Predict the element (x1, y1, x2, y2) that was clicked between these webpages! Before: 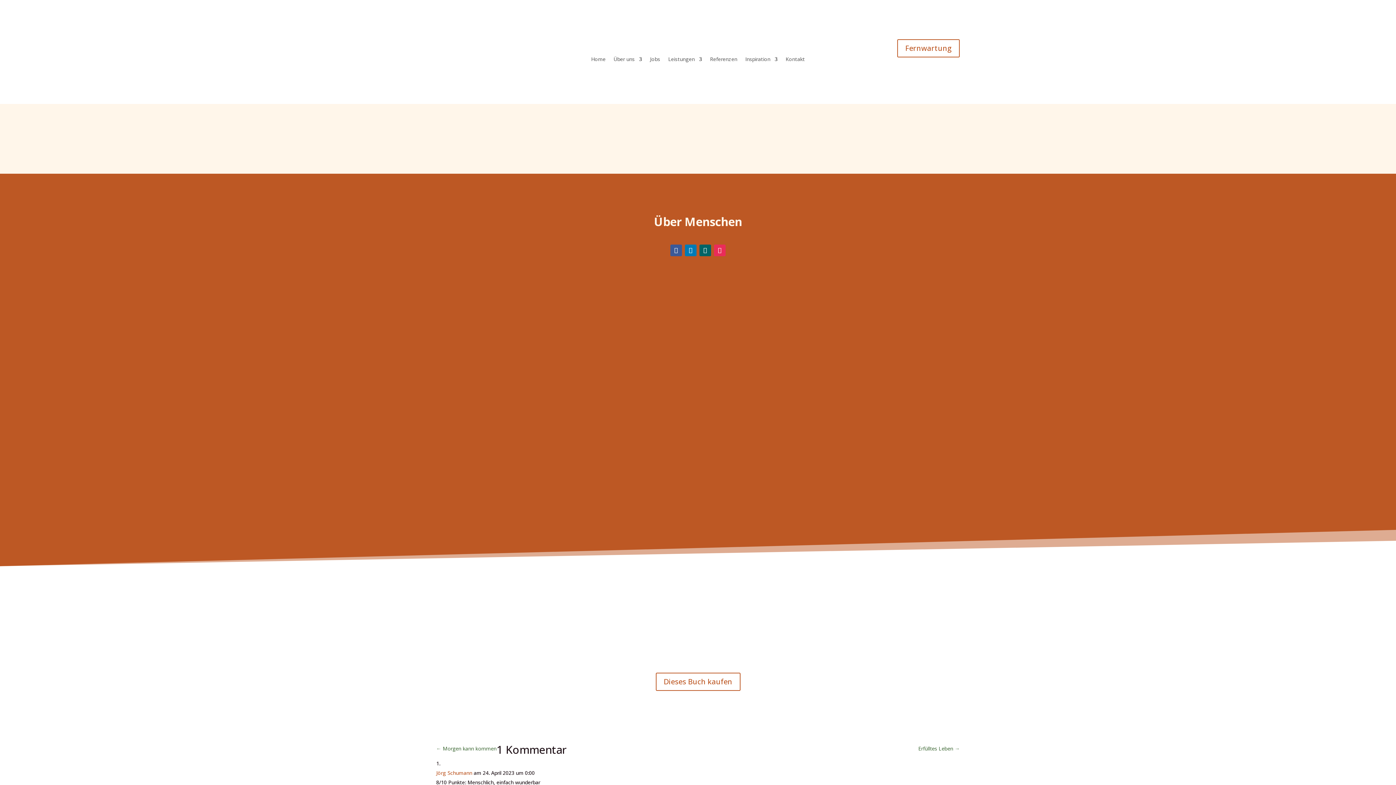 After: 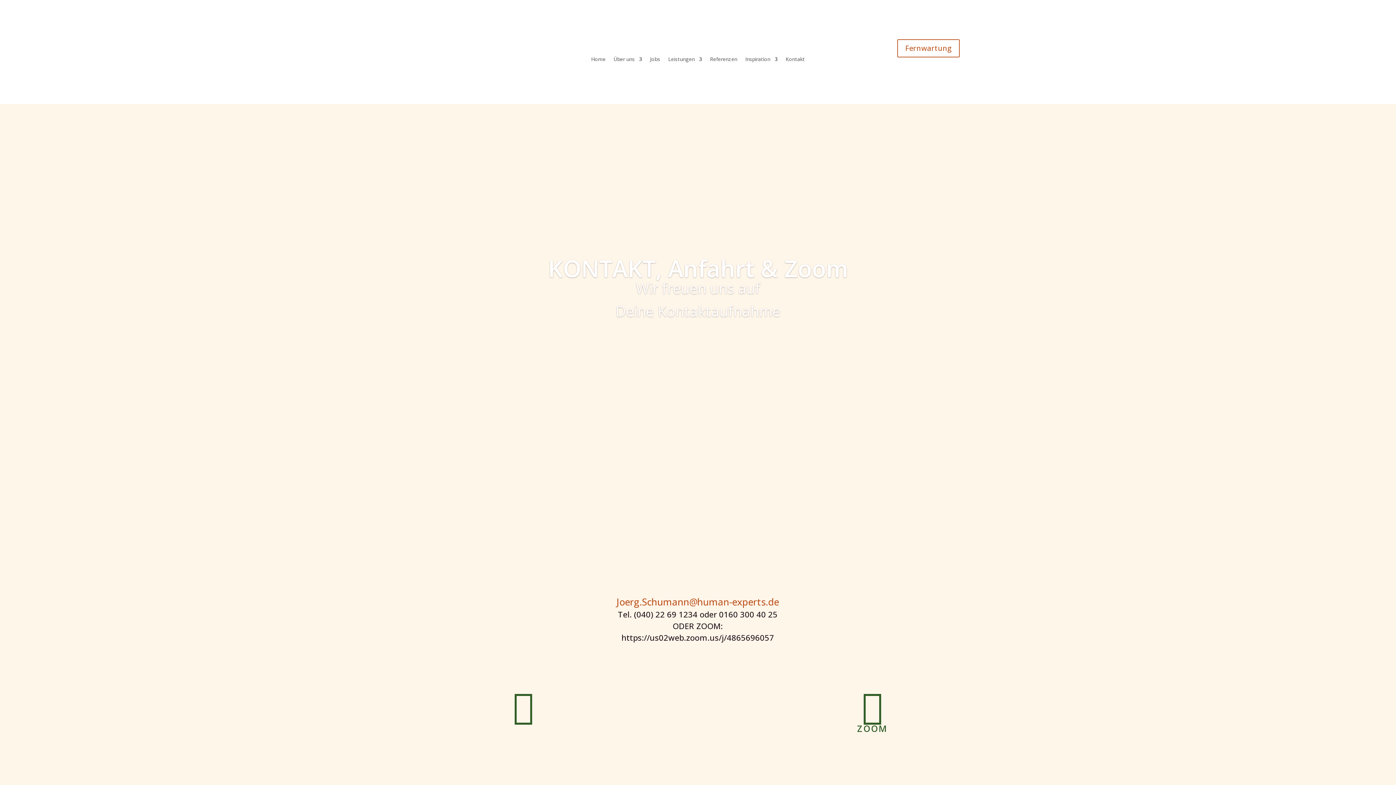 Action: bbox: (785, 56, 805, 64) label: Kontakt